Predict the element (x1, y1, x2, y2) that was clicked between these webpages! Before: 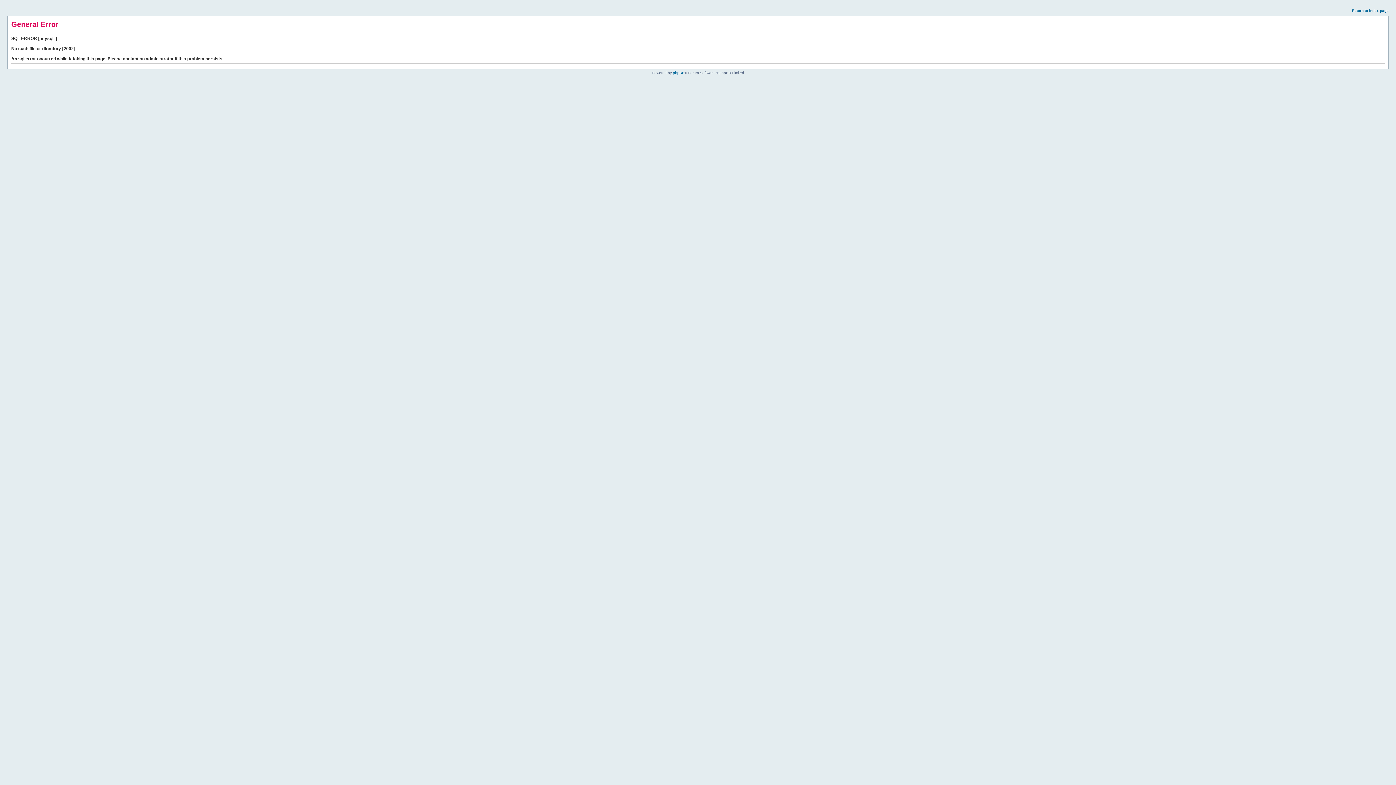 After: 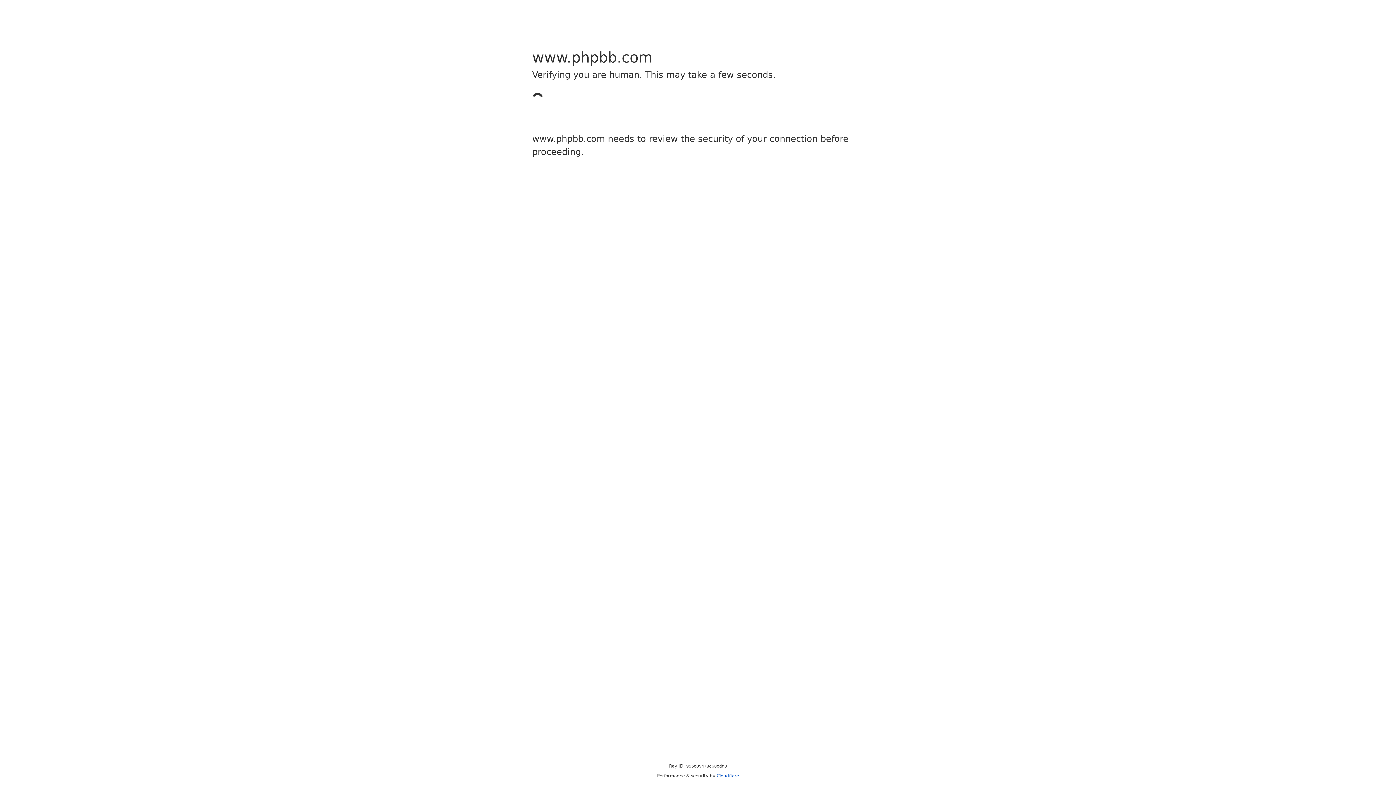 Action: label: phpBB bbox: (673, 70, 684, 74)